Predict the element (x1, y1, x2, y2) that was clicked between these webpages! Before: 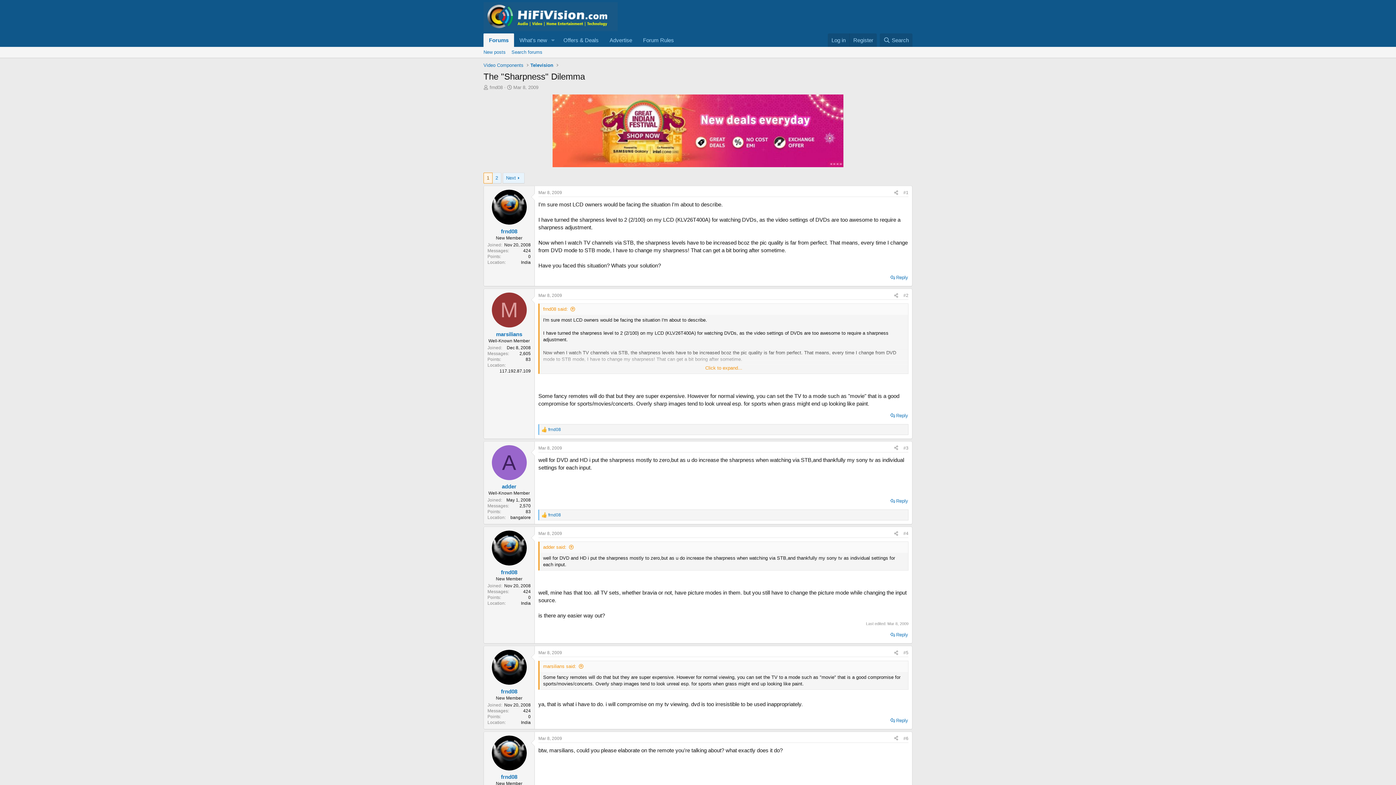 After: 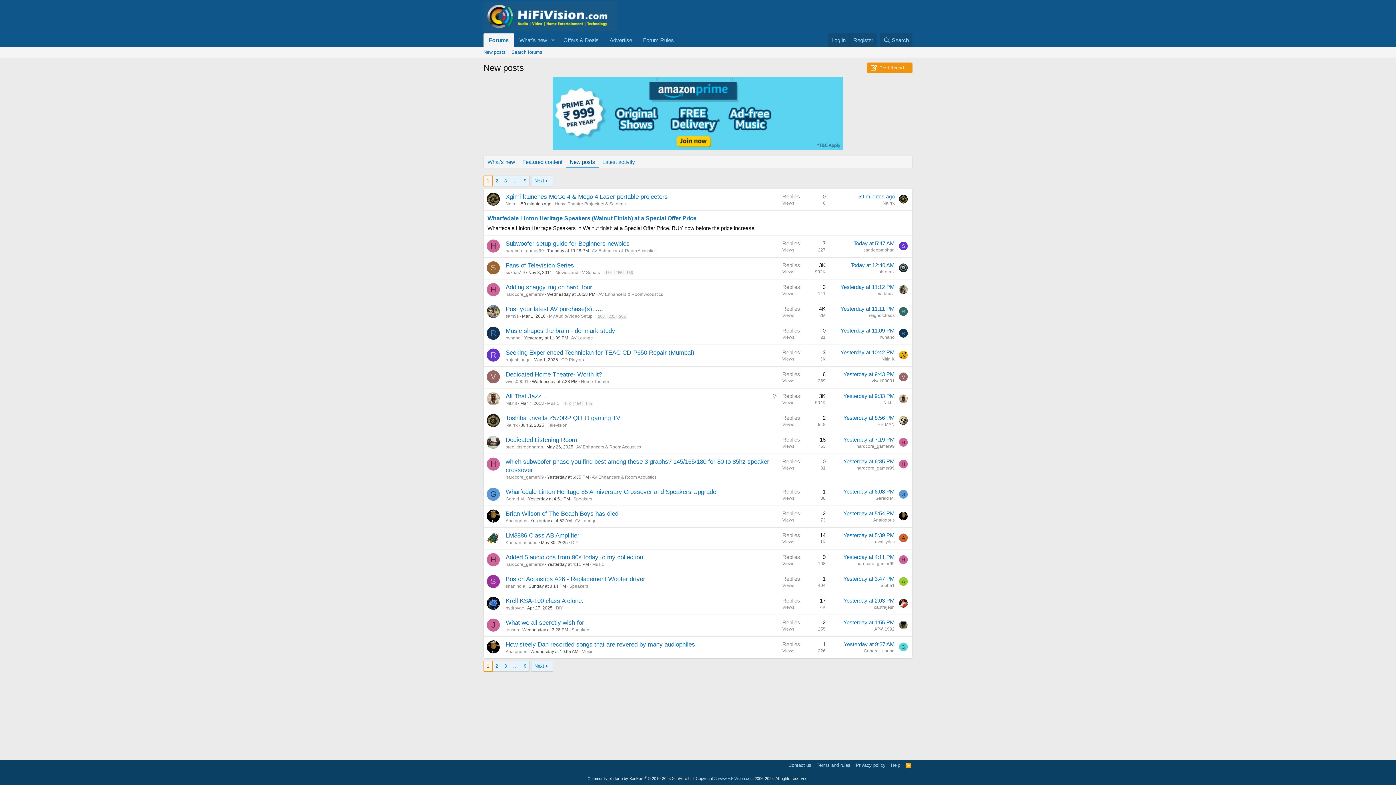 Action: bbox: (480, 46, 508, 57) label: New posts